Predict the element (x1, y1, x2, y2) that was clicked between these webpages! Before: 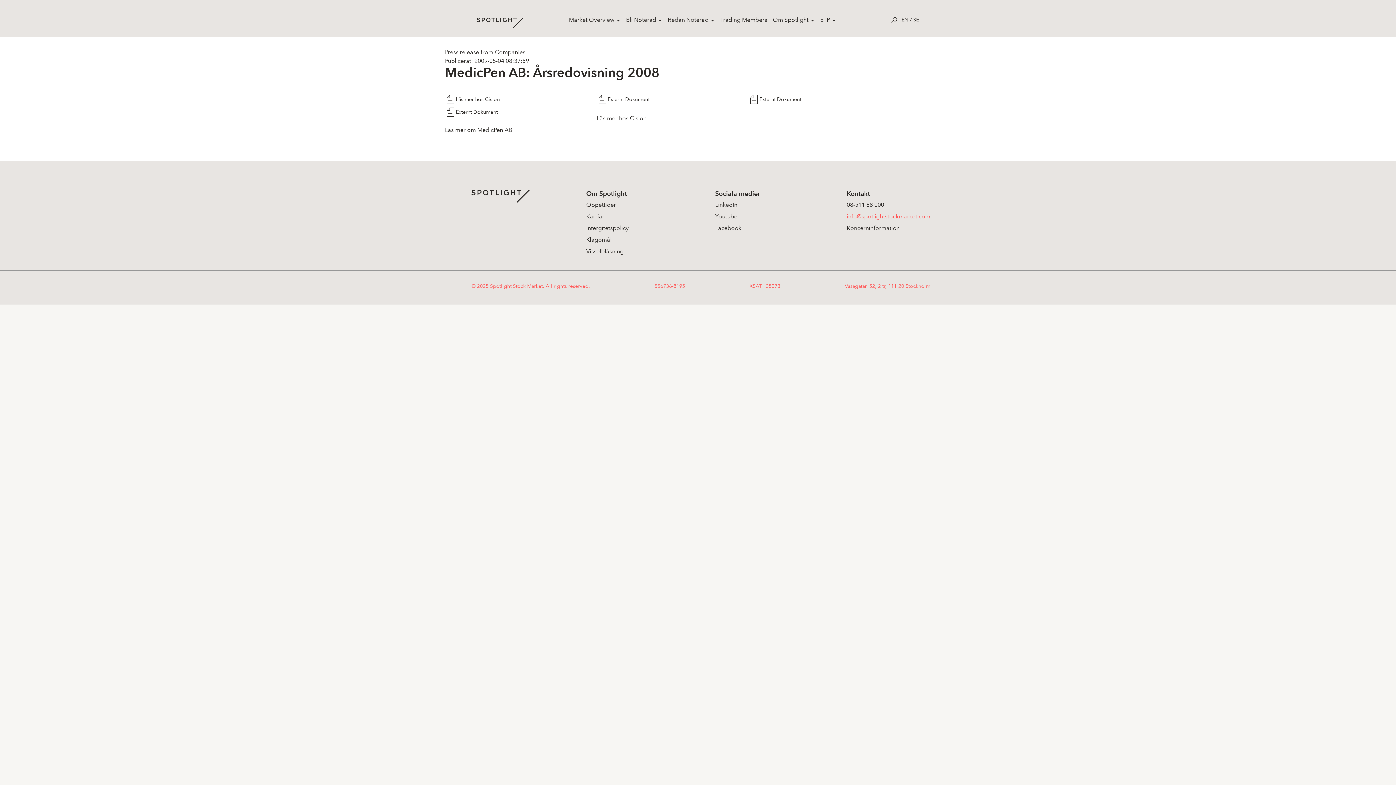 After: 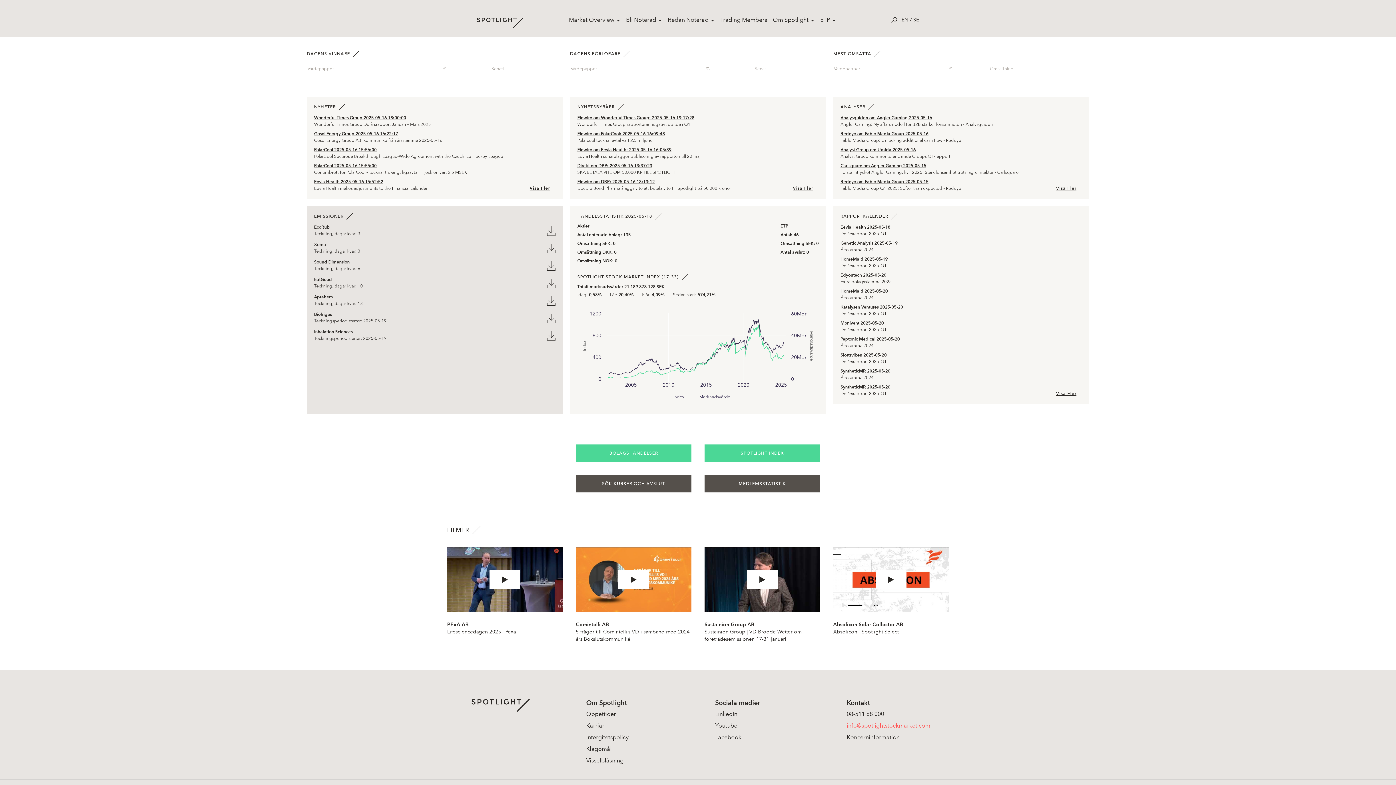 Action: bbox: (569, 16, 620, 23) label: Market Overview